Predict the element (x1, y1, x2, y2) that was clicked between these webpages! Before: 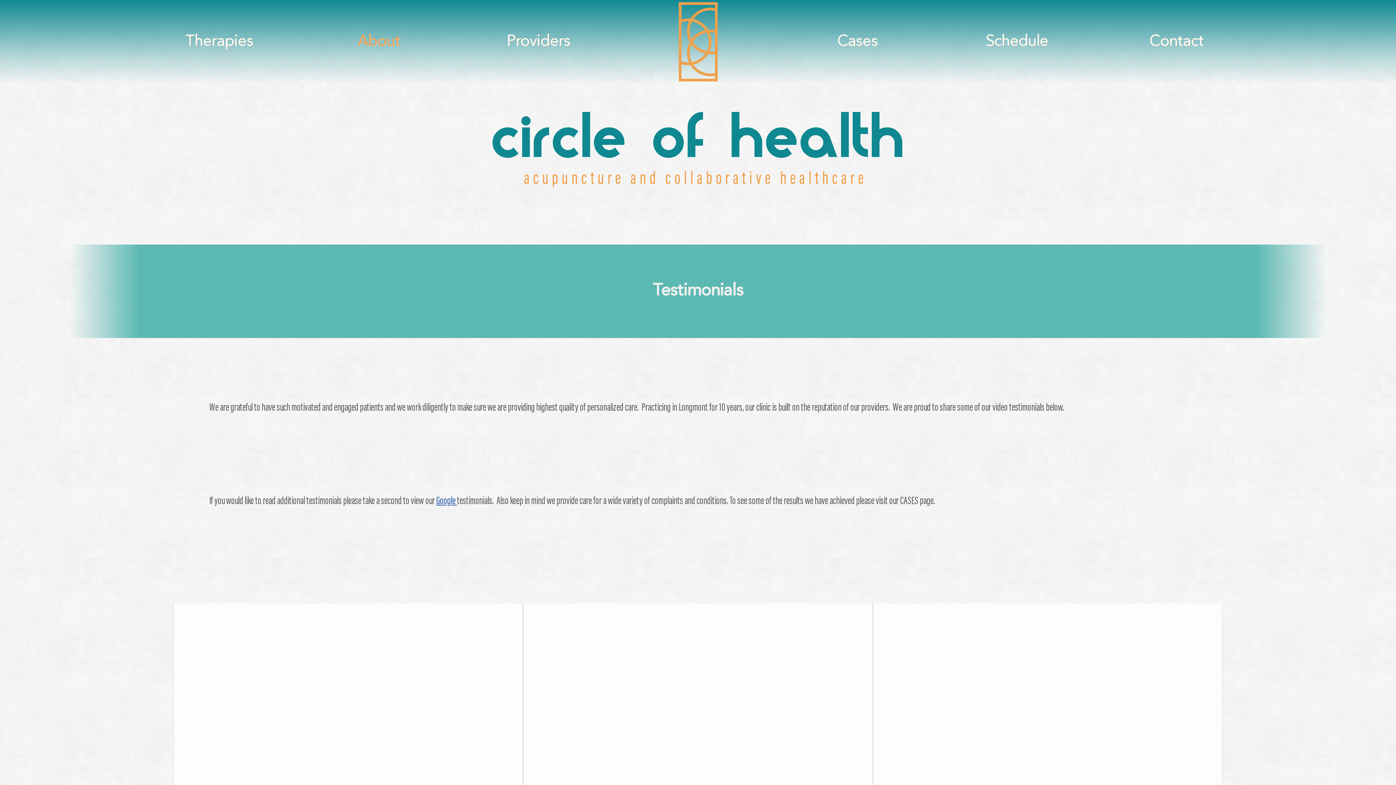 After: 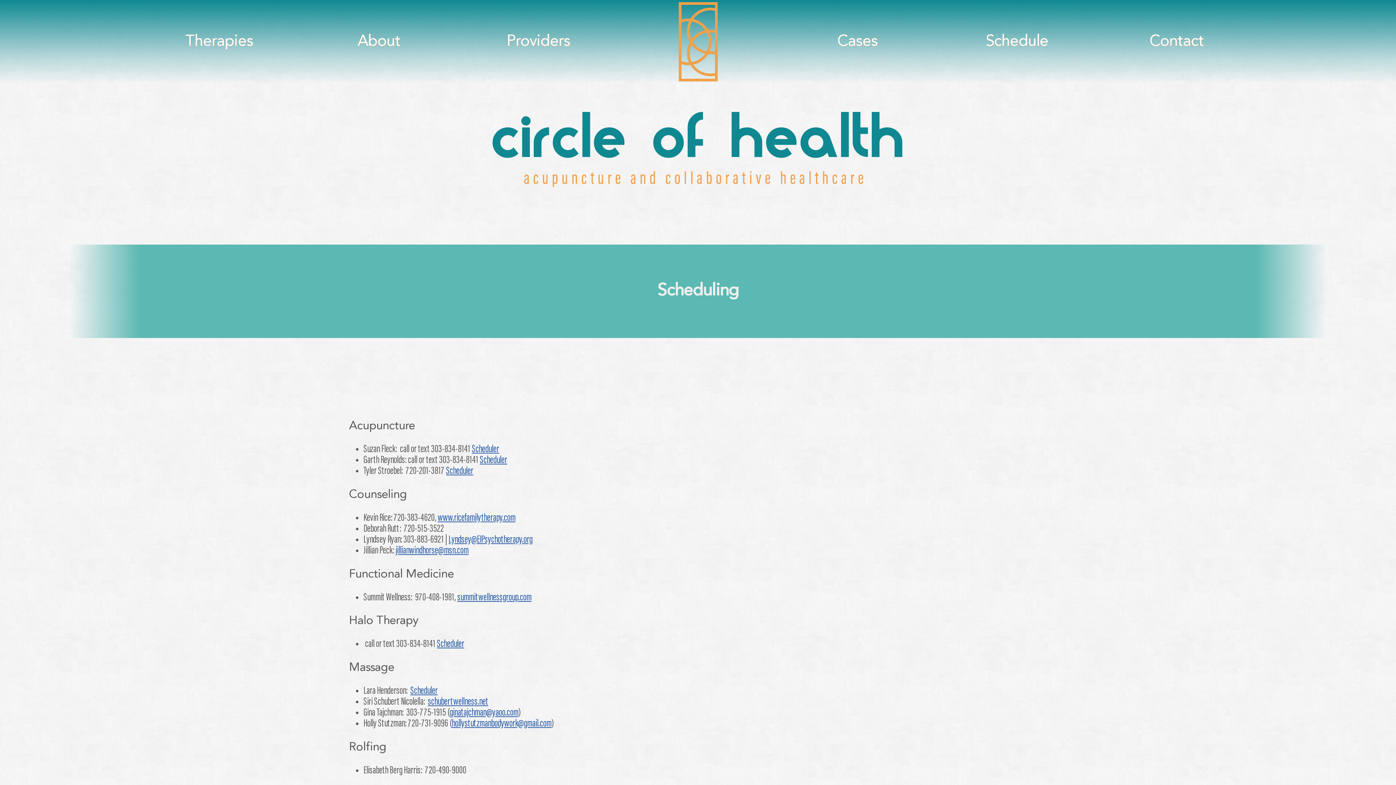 Action: label: Schedule bbox: (986, 33, 1048, 49)